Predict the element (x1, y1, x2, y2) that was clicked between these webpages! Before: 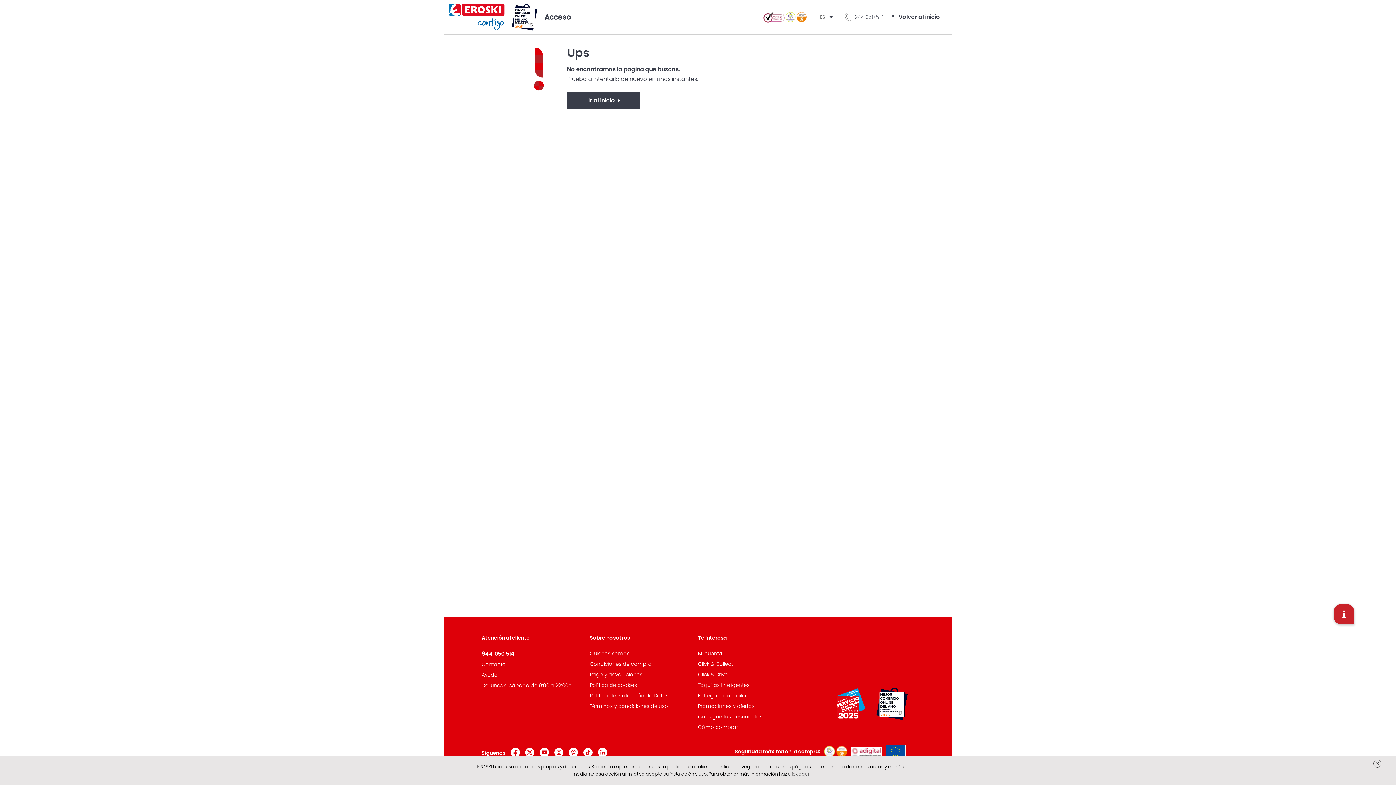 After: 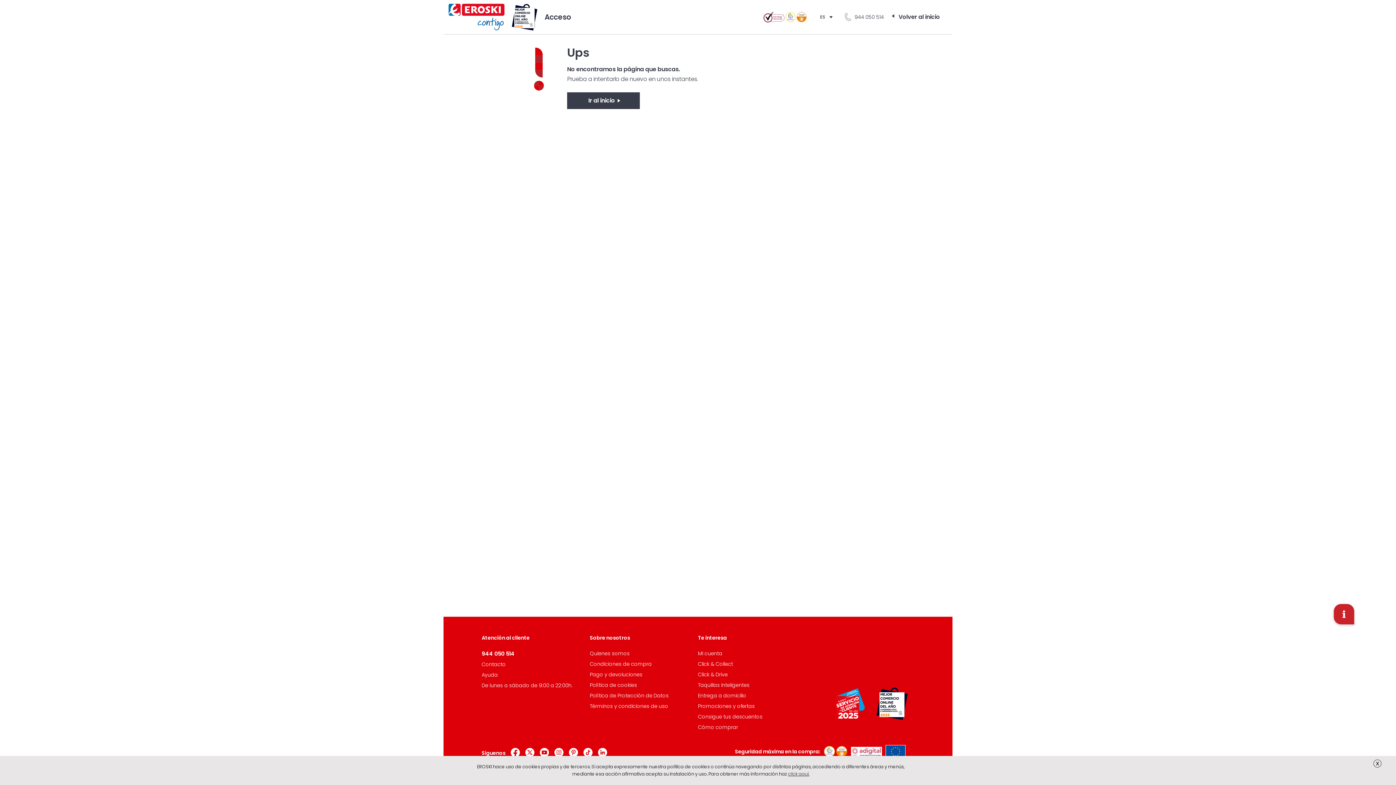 Action: bbox: (785, 12, 807, 22)